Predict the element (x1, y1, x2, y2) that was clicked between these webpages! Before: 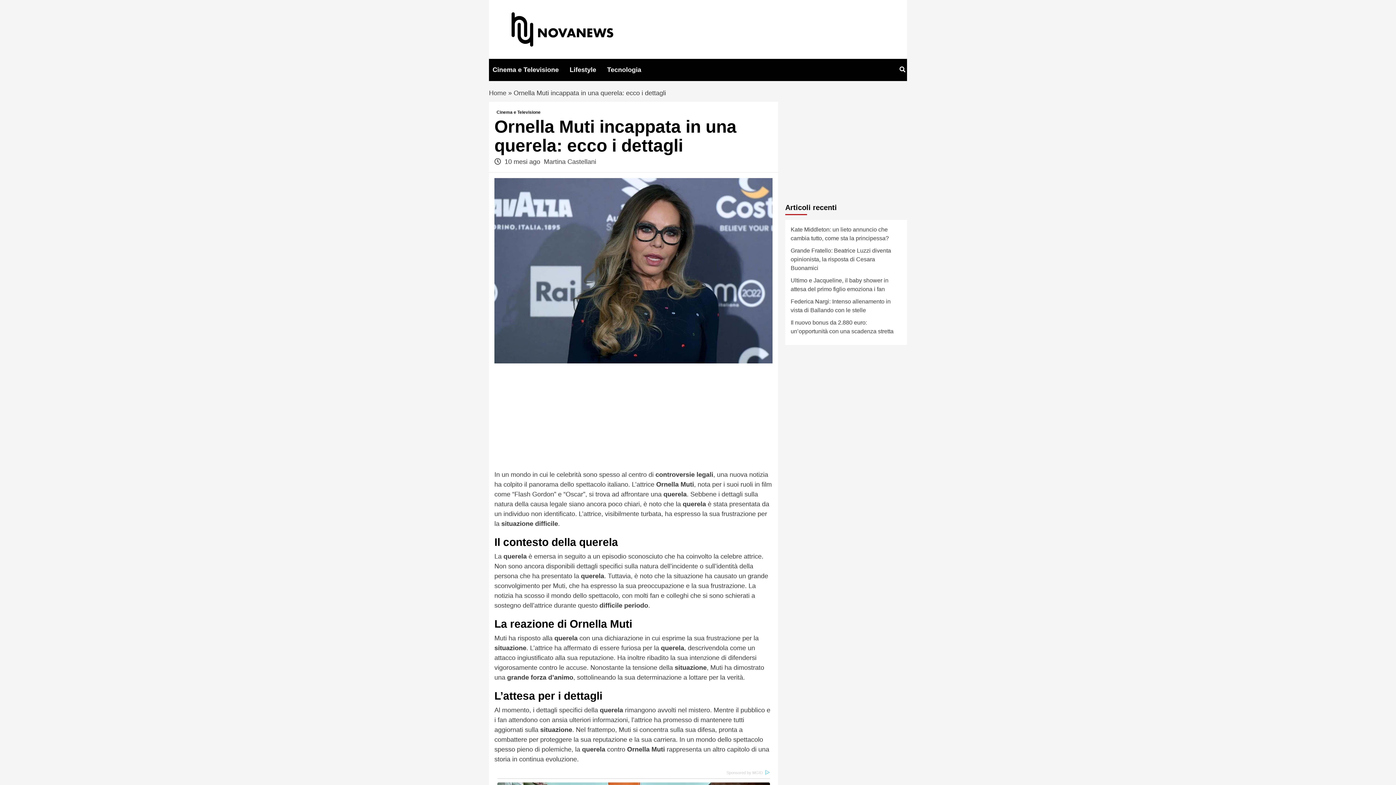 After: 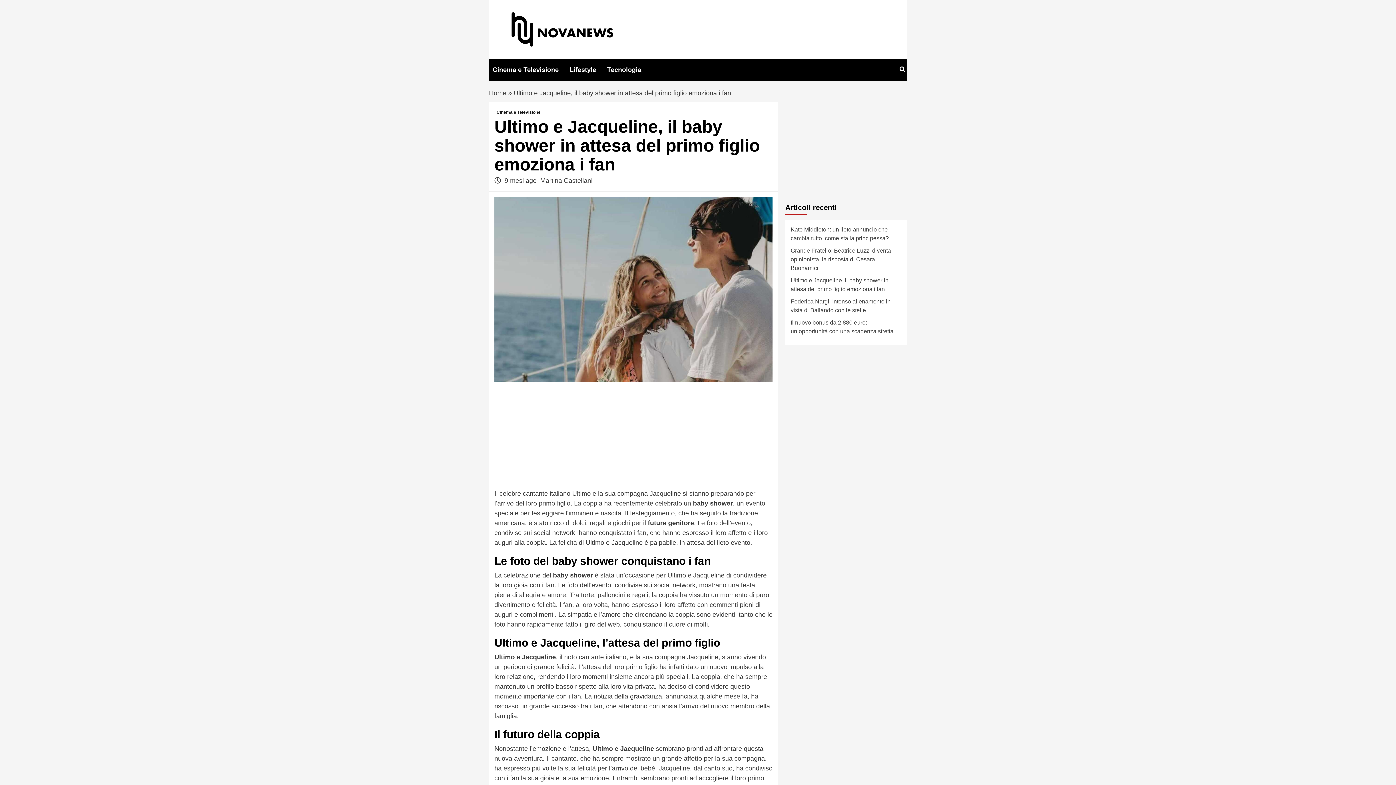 Action: label: Ultimo e Jacqueline, il baby shower in attesa del primo figlio emoziona i fan bbox: (790, 276, 901, 297)